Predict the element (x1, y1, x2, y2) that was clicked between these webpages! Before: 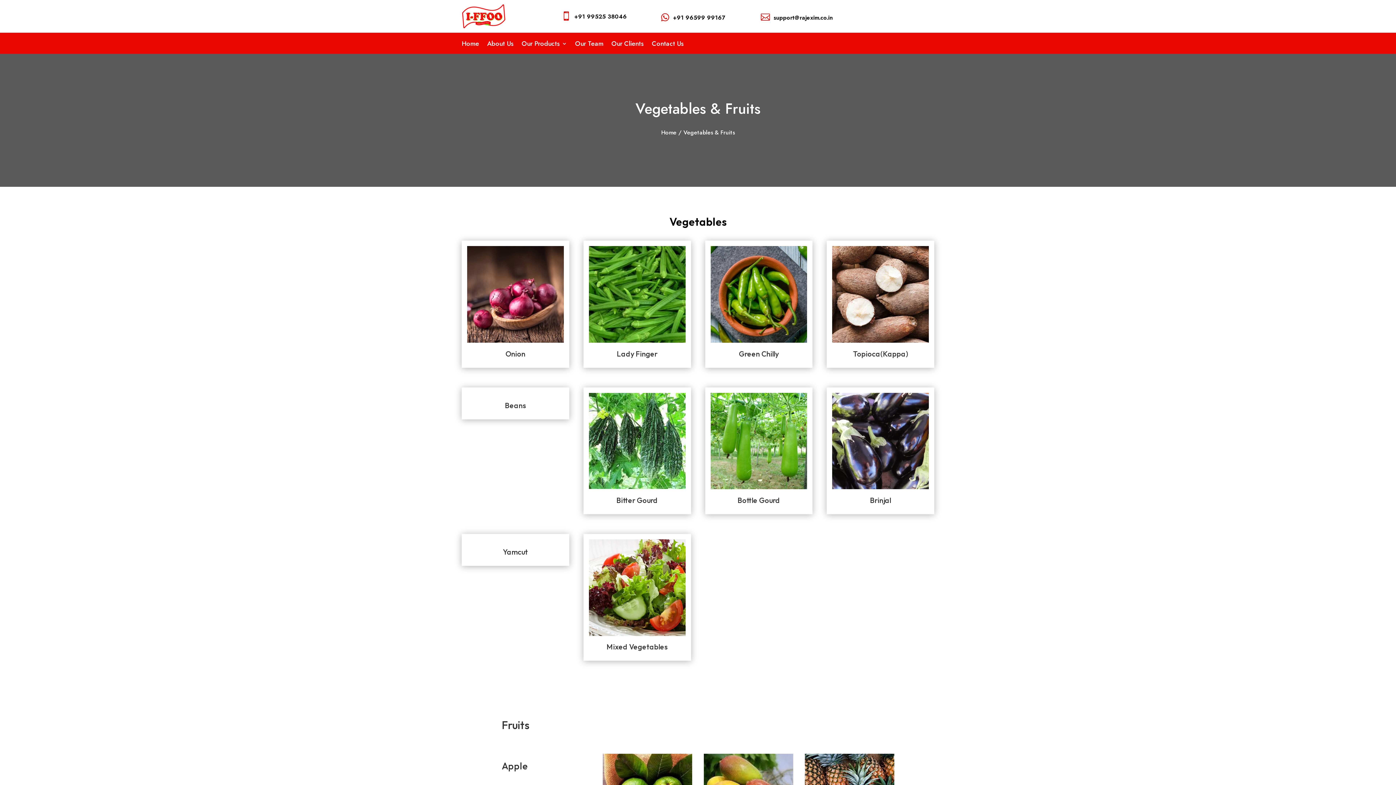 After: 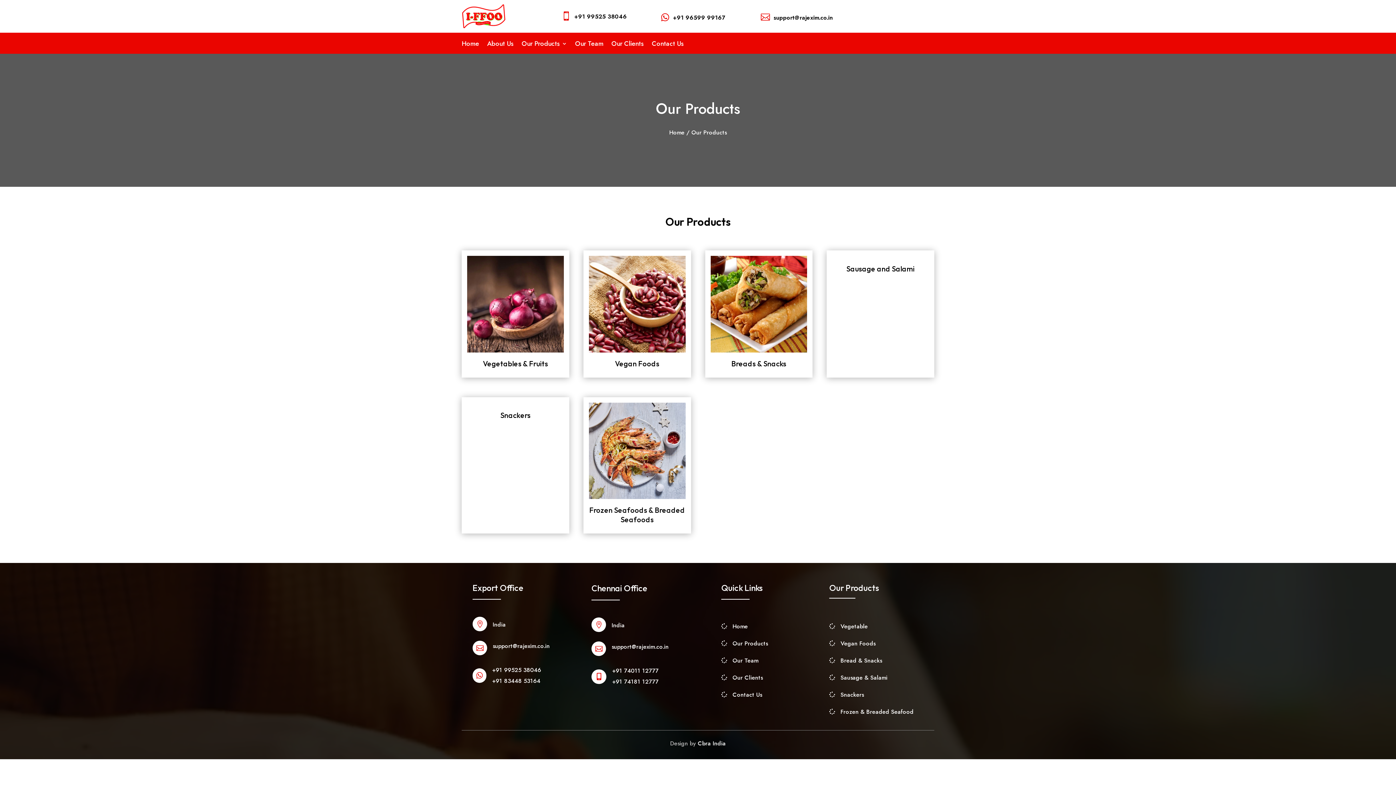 Action: label: Our Products bbox: (521, 41, 567, 49)